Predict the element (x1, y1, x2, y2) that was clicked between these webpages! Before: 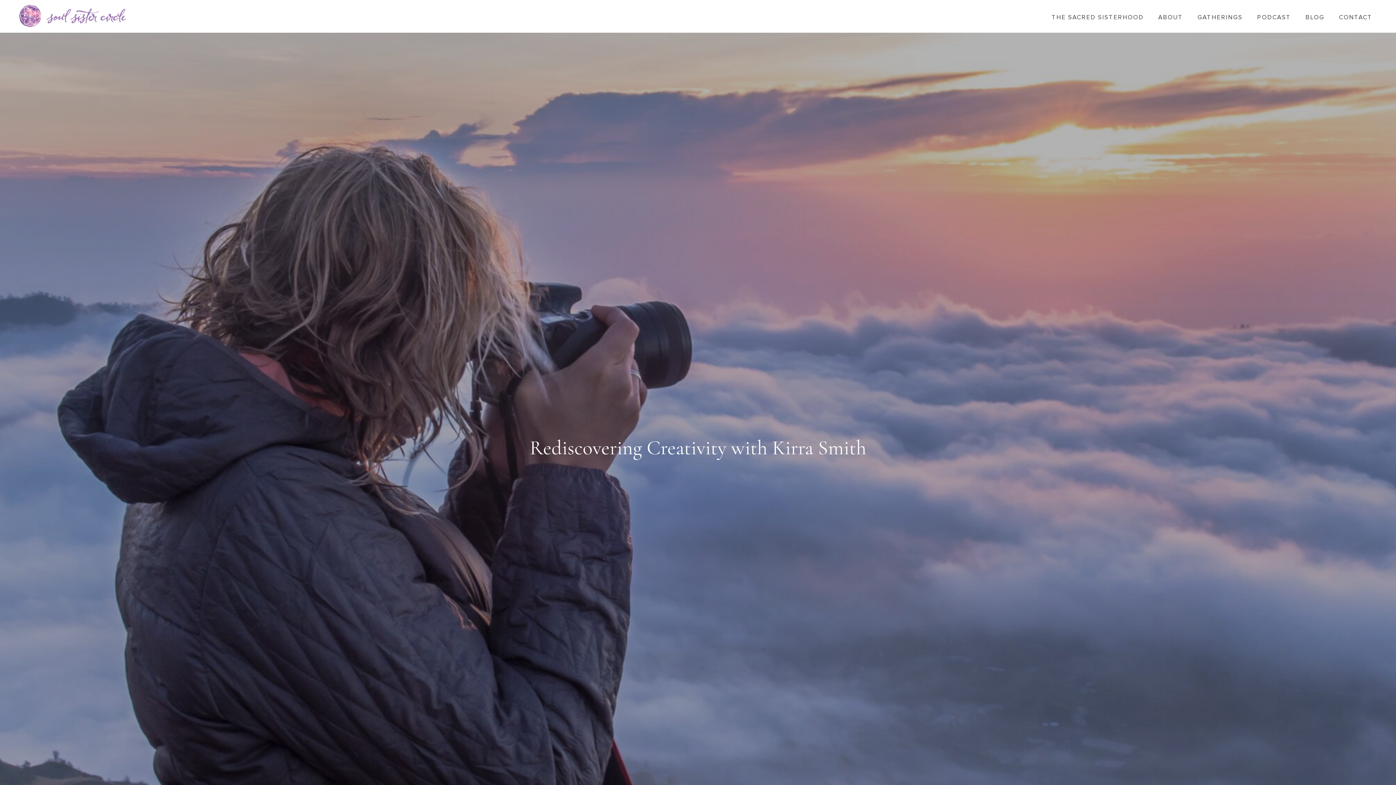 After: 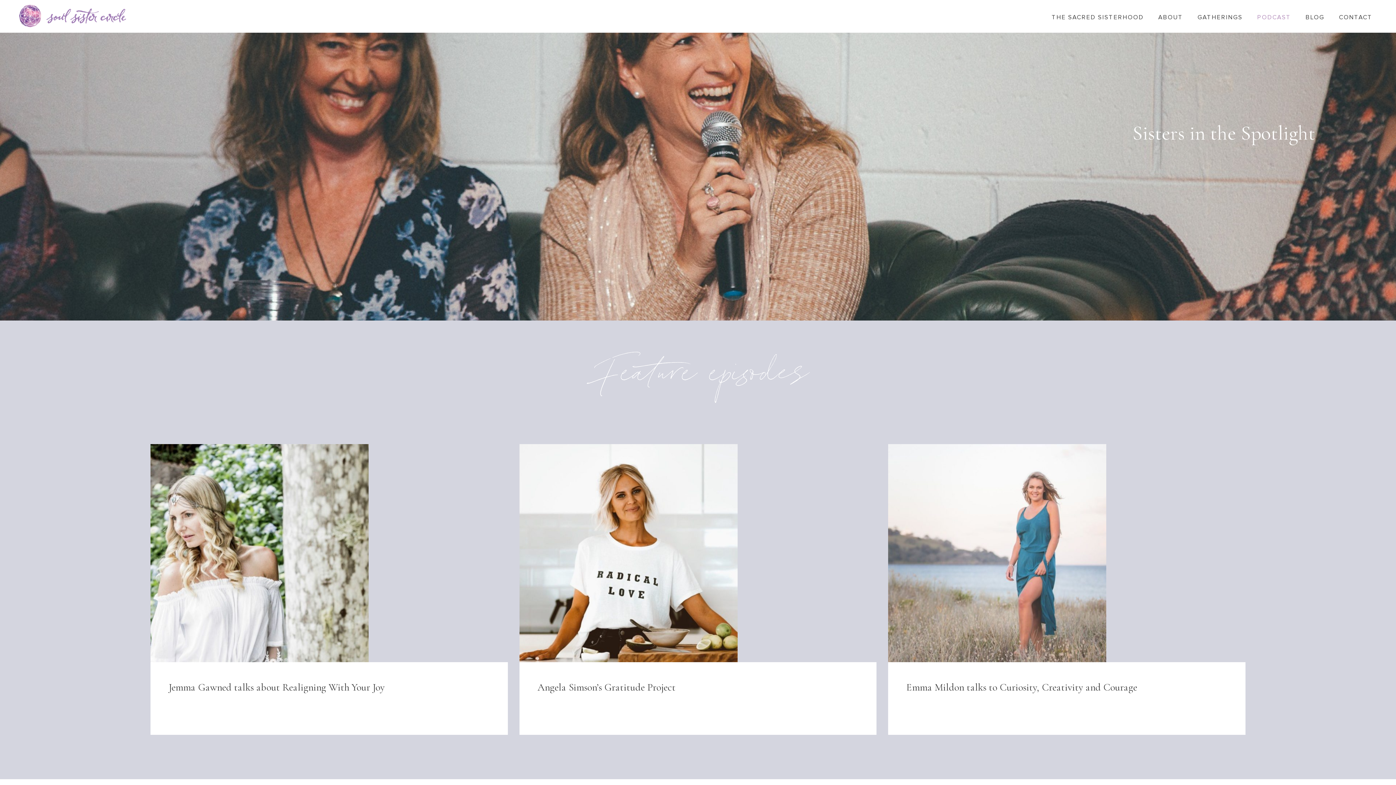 Action: bbox: (1250, 10, 1298, 24) label: PODCAST